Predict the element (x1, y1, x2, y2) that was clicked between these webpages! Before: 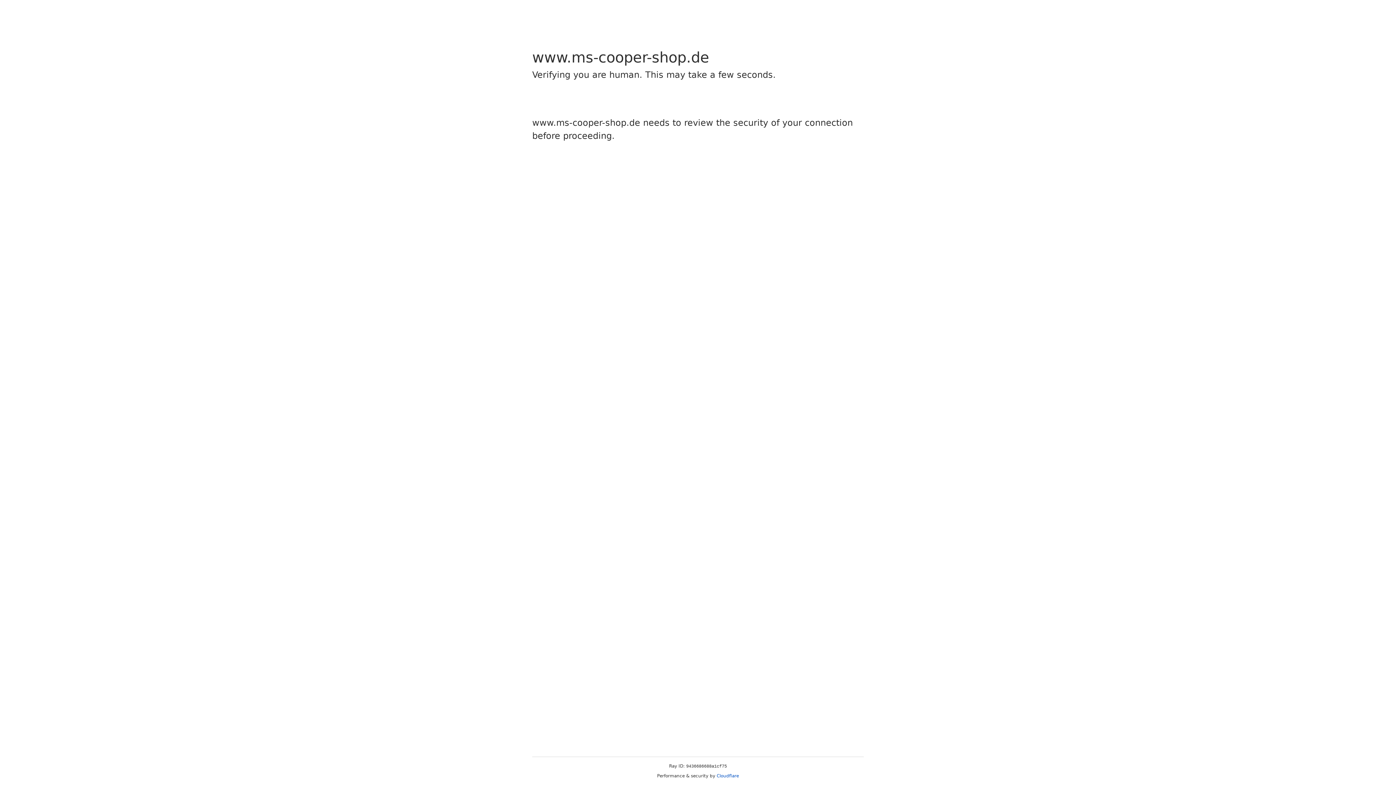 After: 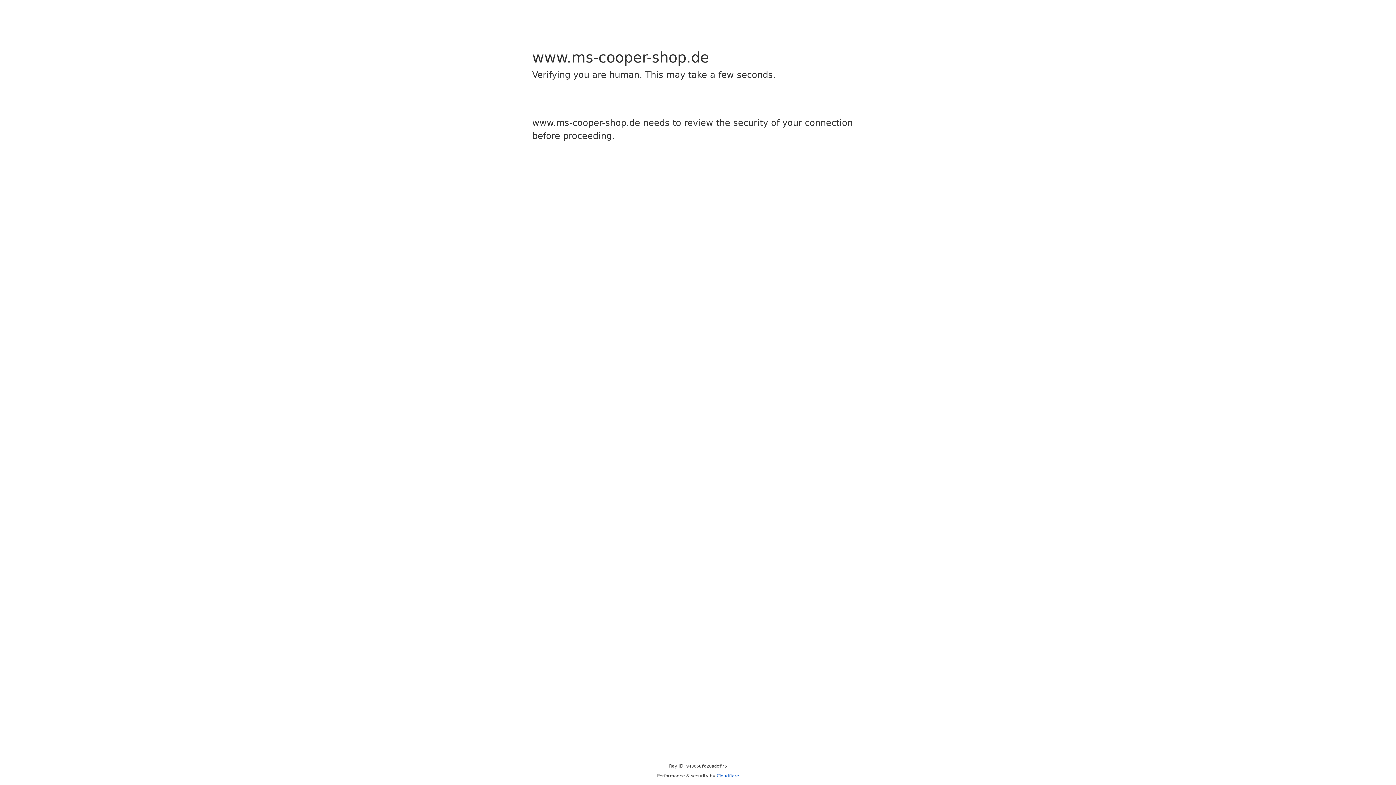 Action: bbox: (716, 773, 739, 778) label: Cloudflare